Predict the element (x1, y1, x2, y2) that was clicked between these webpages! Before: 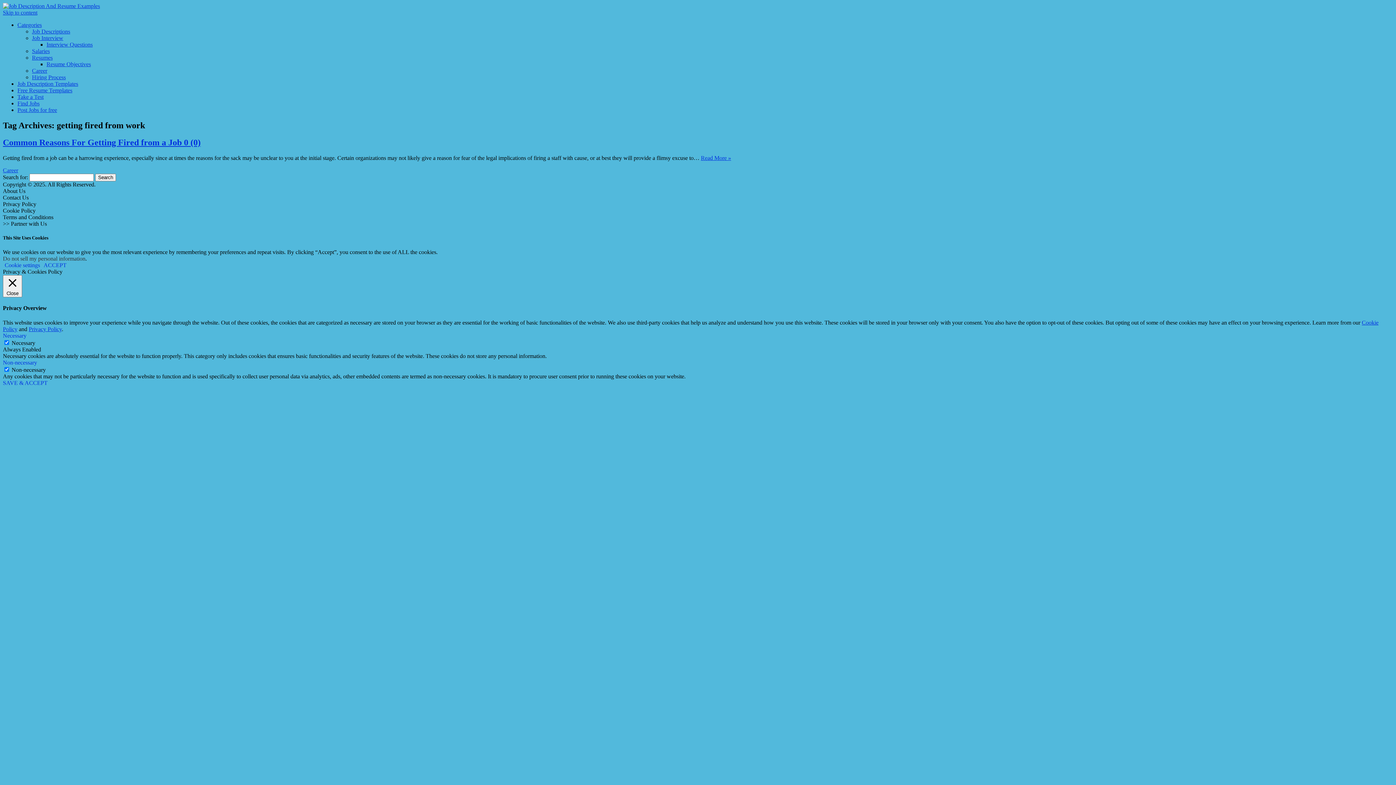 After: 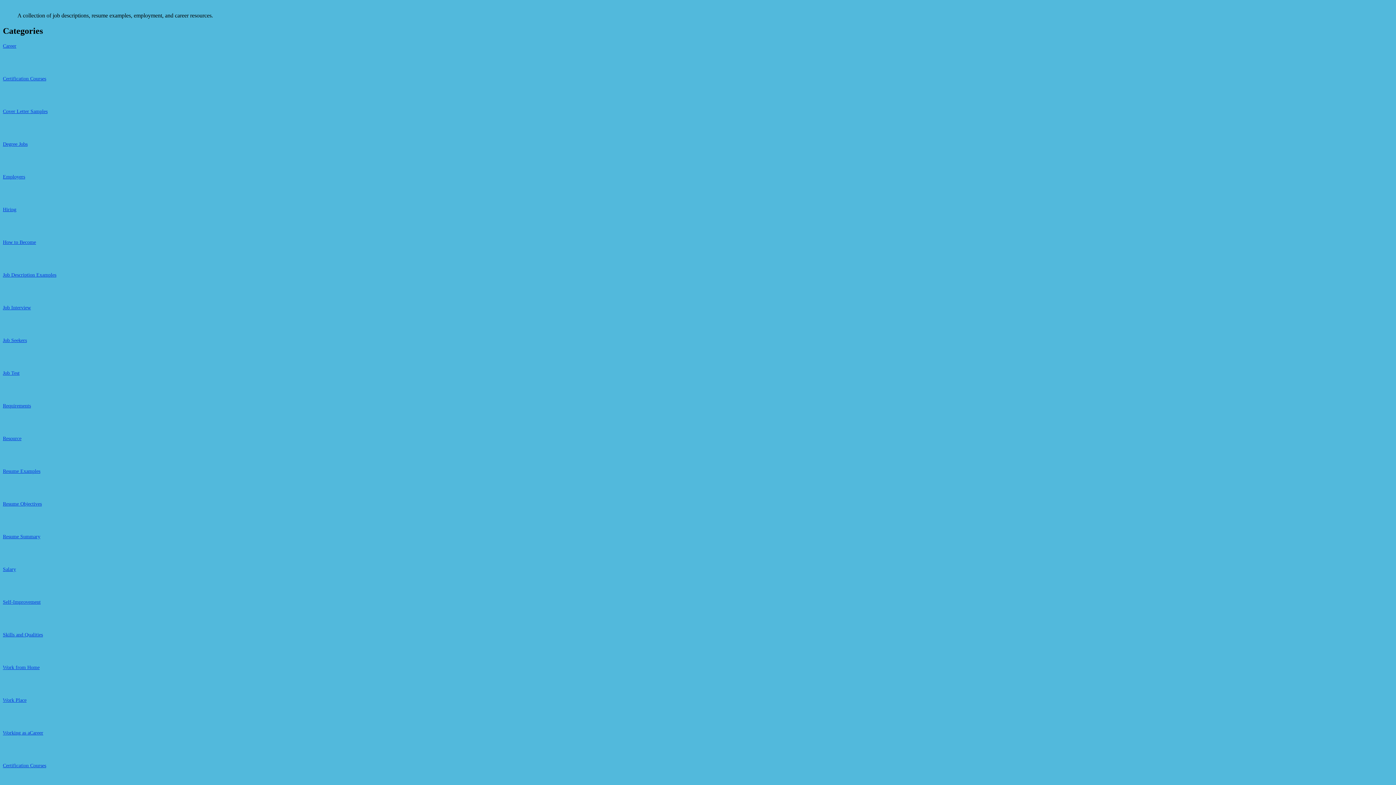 Action: bbox: (17, 21, 41, 28) label: Categories